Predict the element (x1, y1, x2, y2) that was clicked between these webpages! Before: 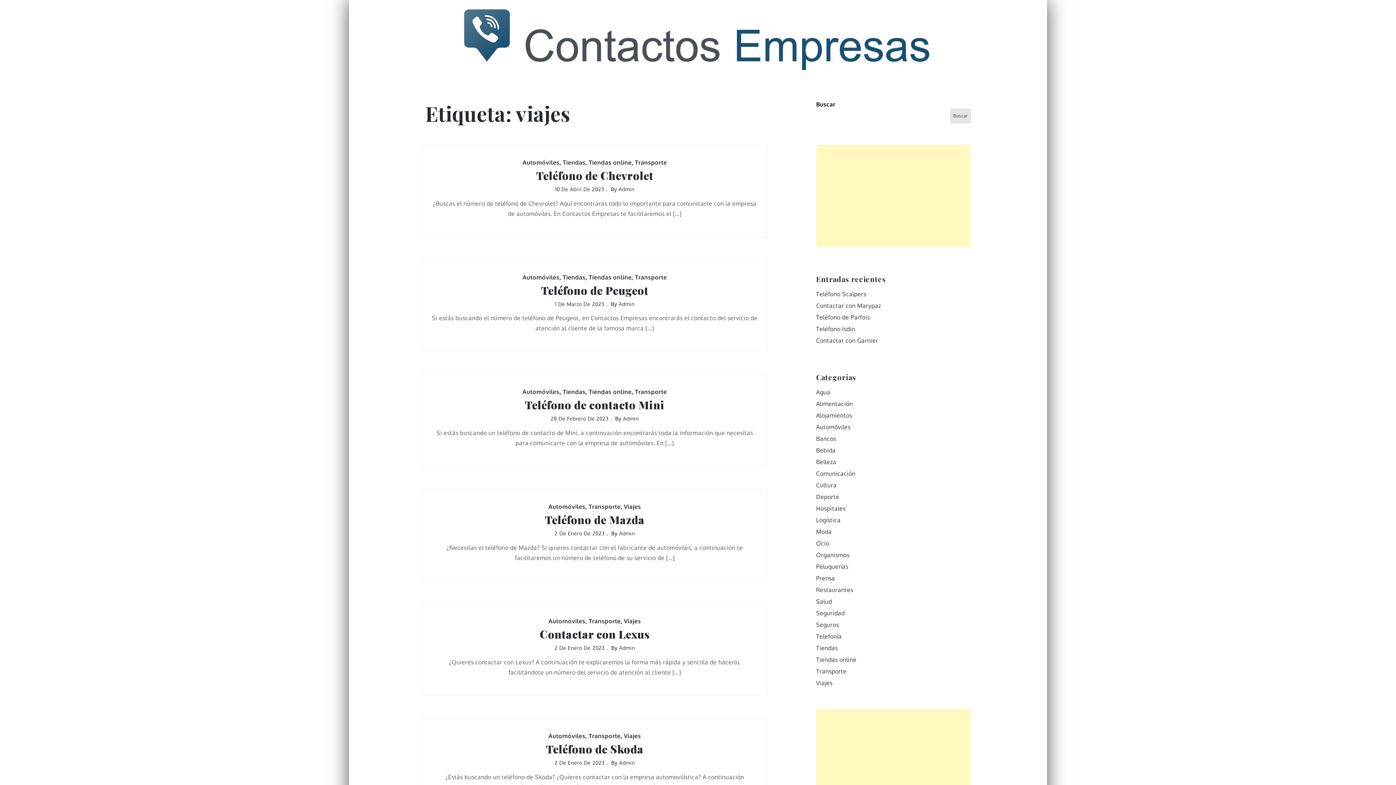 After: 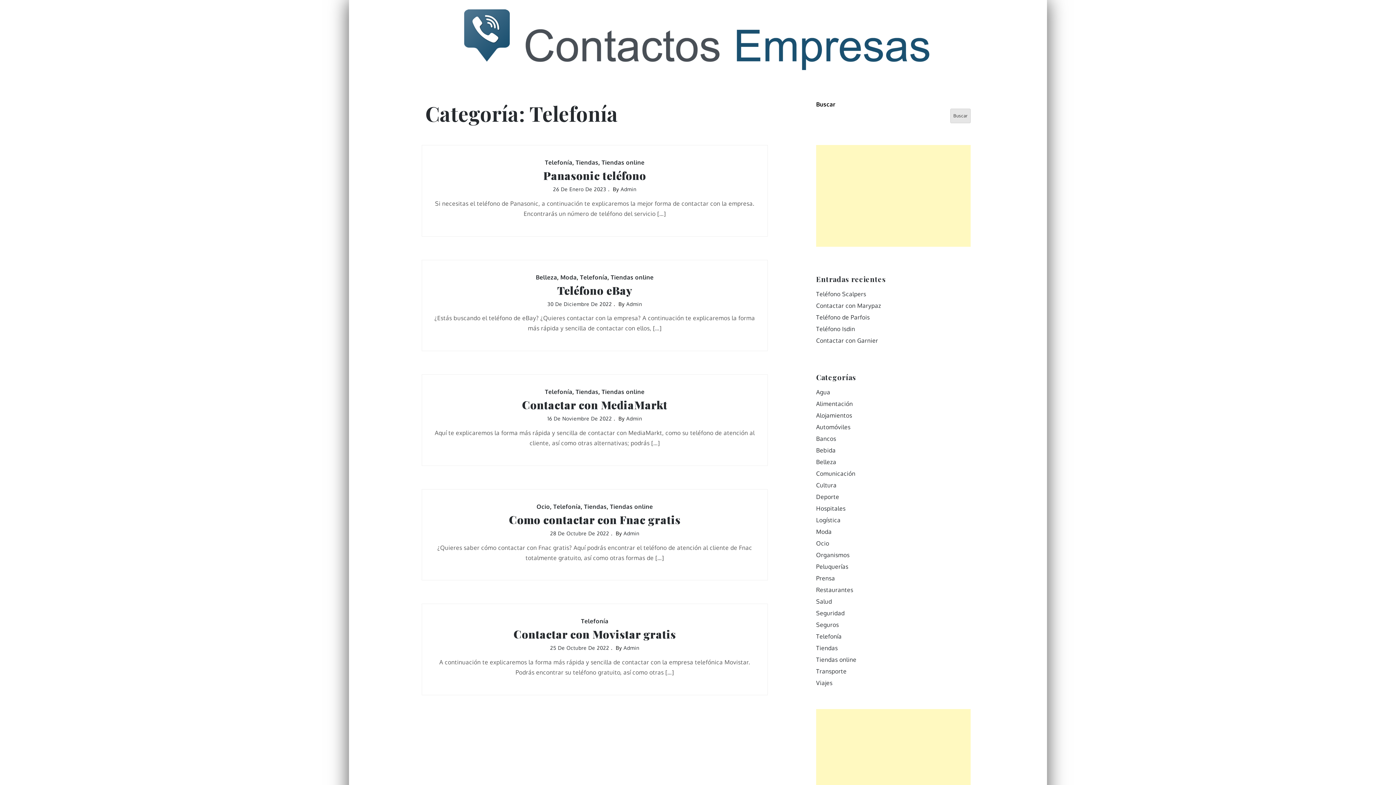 Action: bbox: (816, 633, 842, 640) label: Telefonía